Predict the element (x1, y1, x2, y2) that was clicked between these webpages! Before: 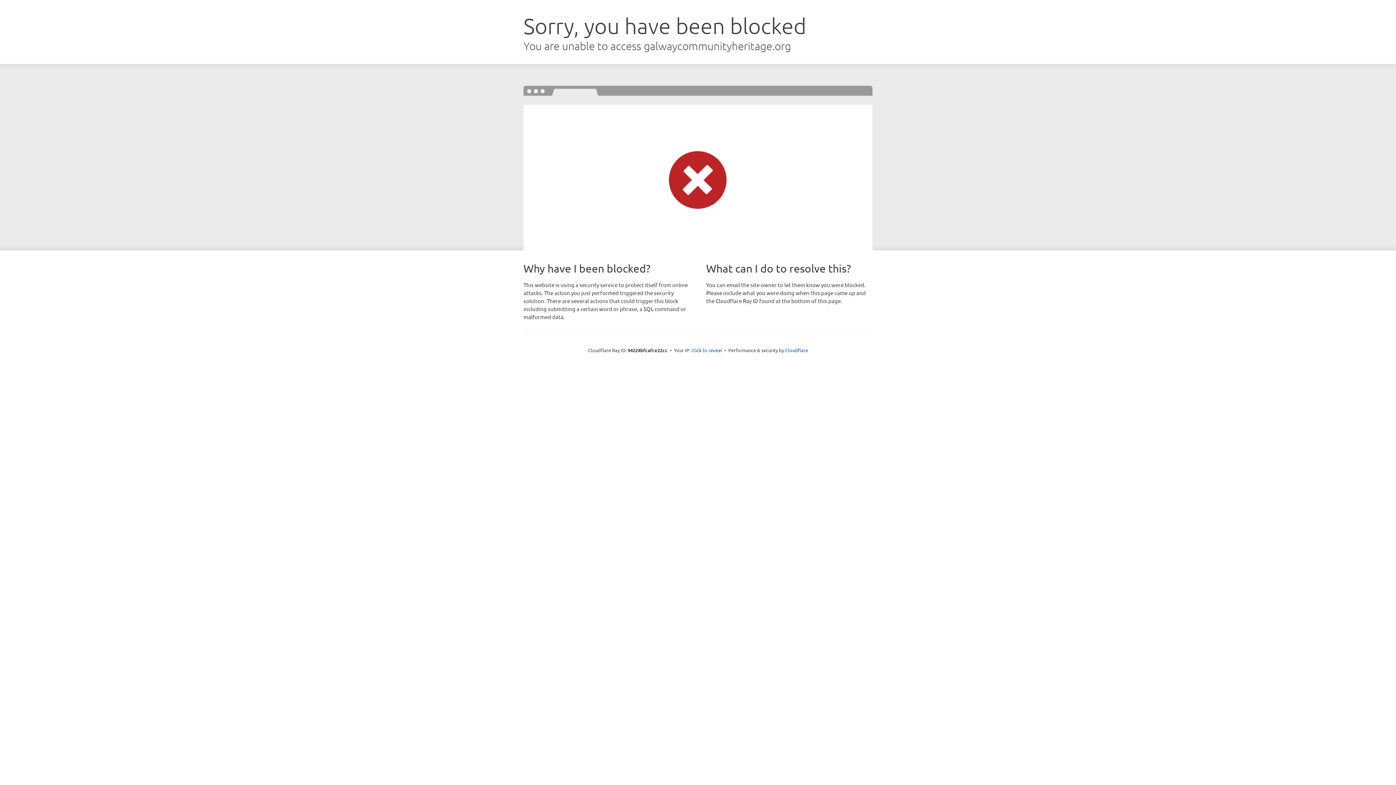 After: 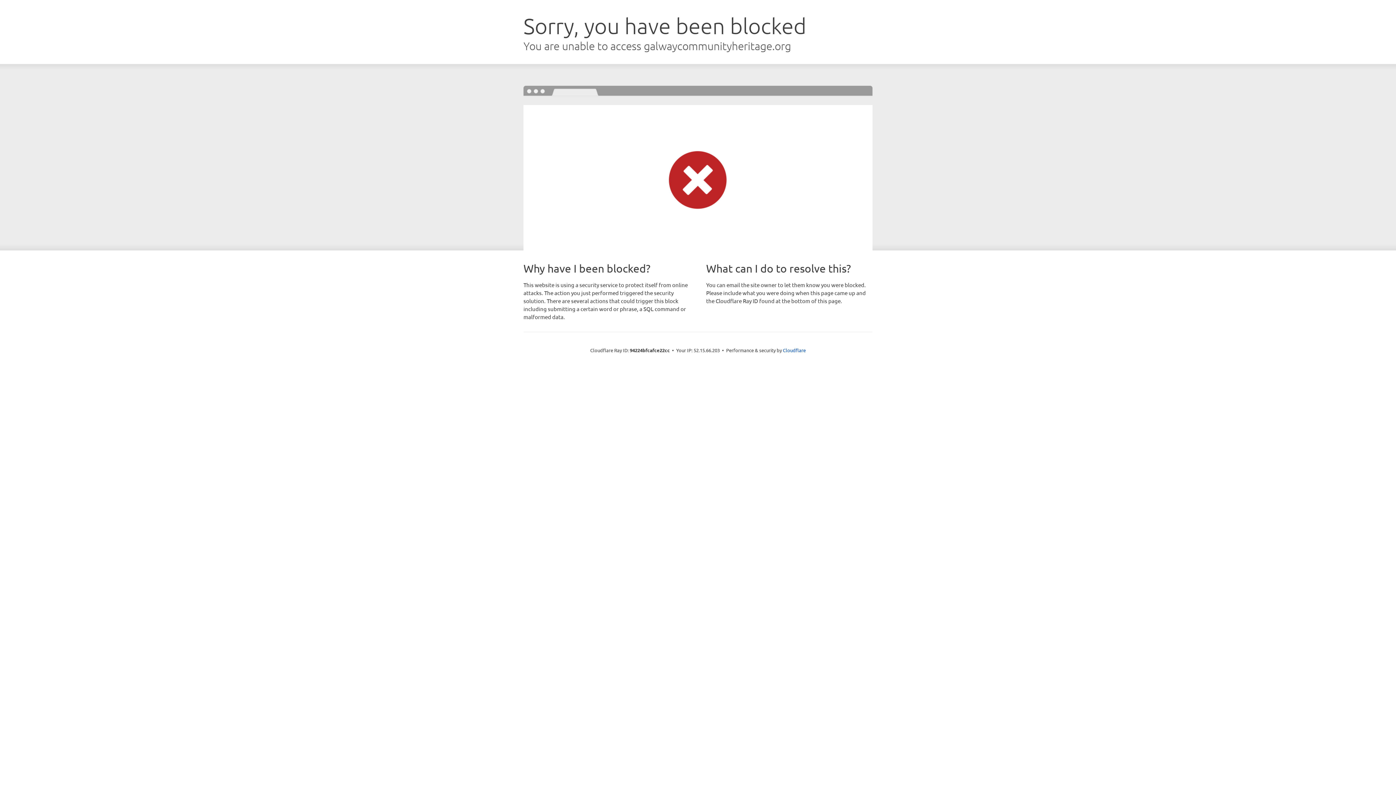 Action: label: Click to reveal bbox: (691, 346, 722, 353)